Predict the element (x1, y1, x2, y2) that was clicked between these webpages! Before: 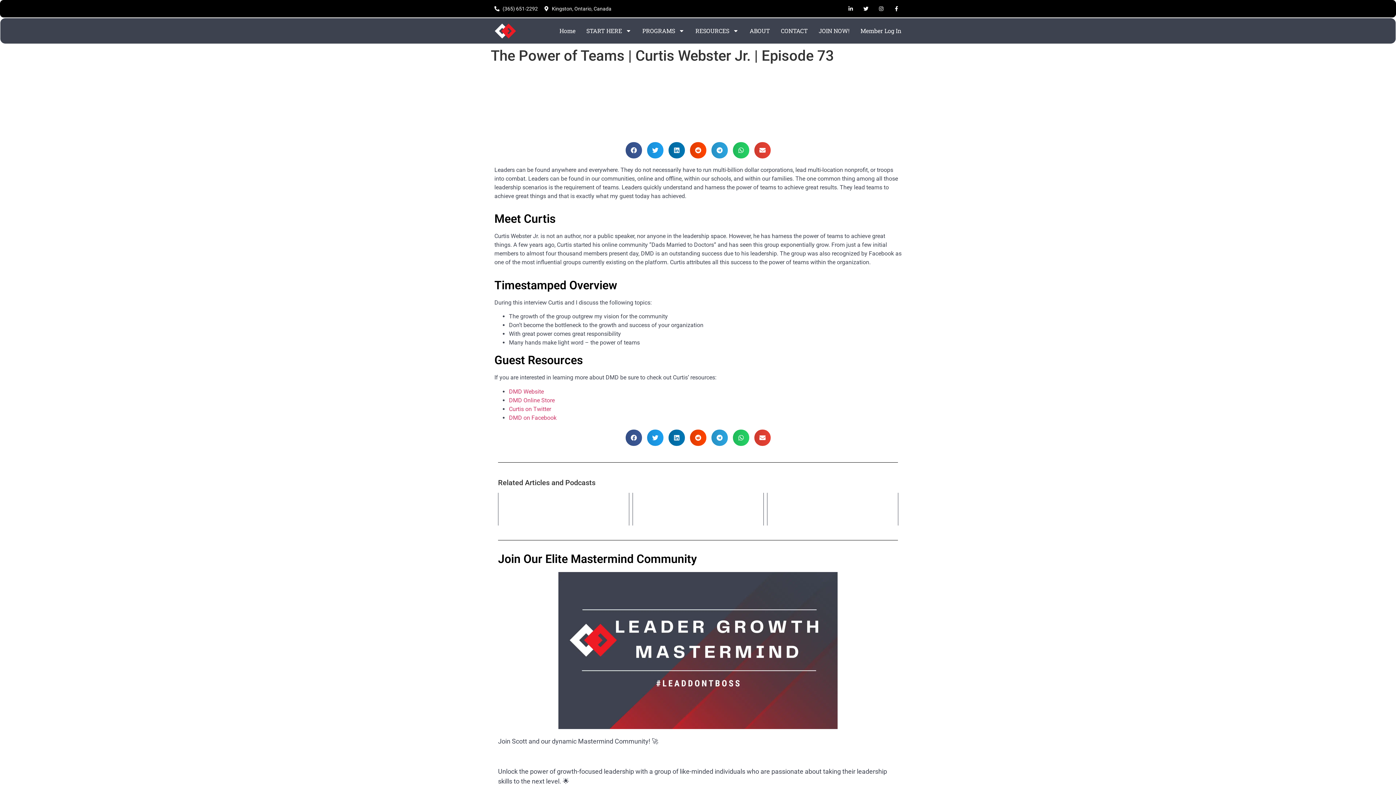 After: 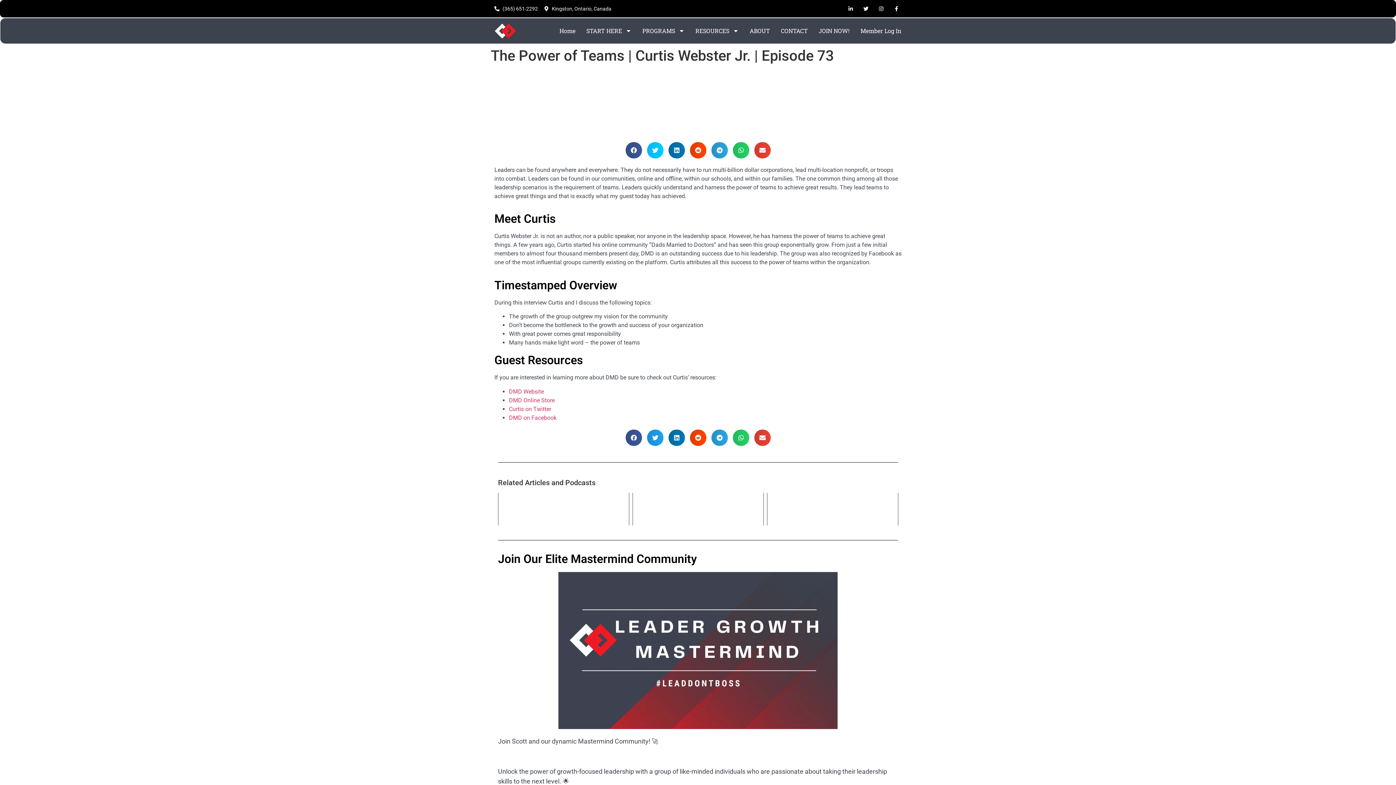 Action: bbox: (647, 142, 663, 158) label: Share on twitter